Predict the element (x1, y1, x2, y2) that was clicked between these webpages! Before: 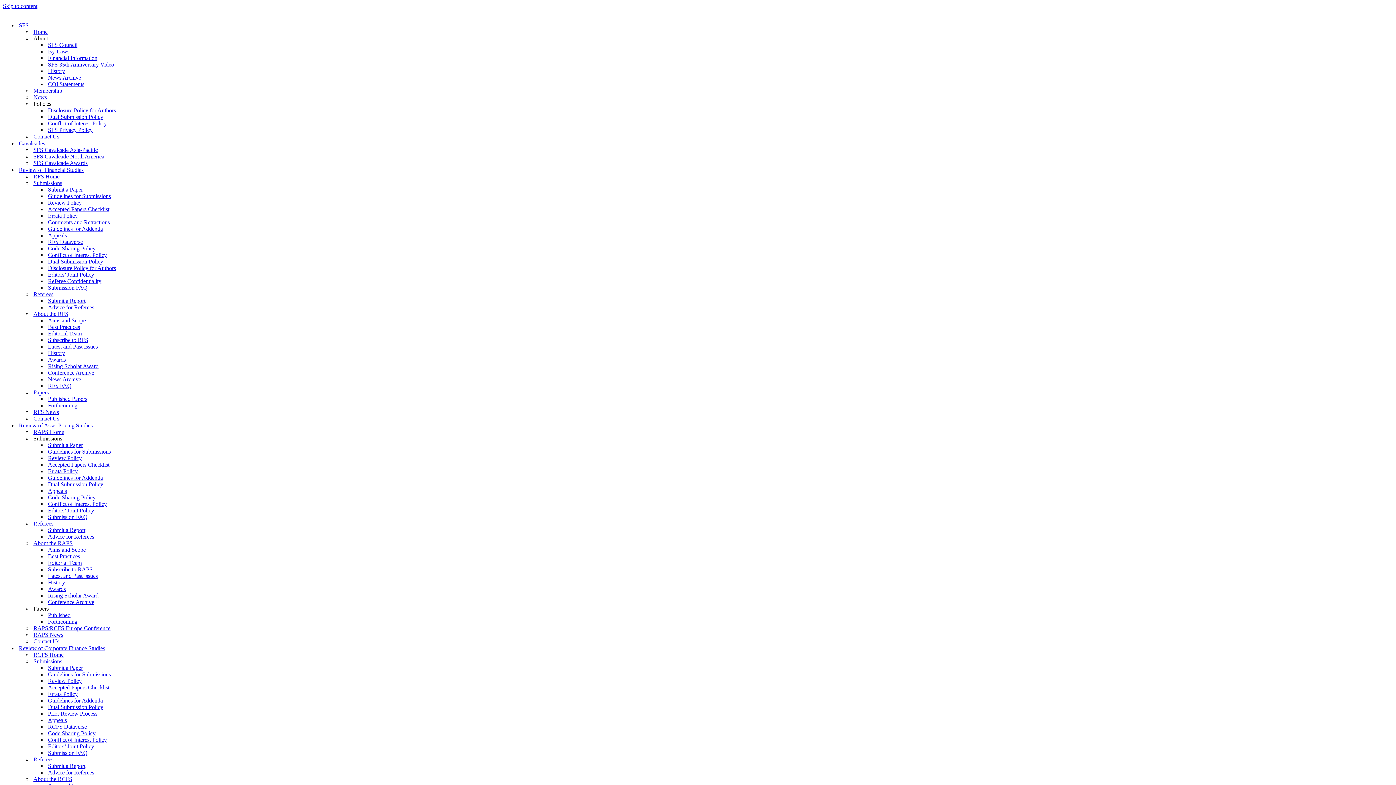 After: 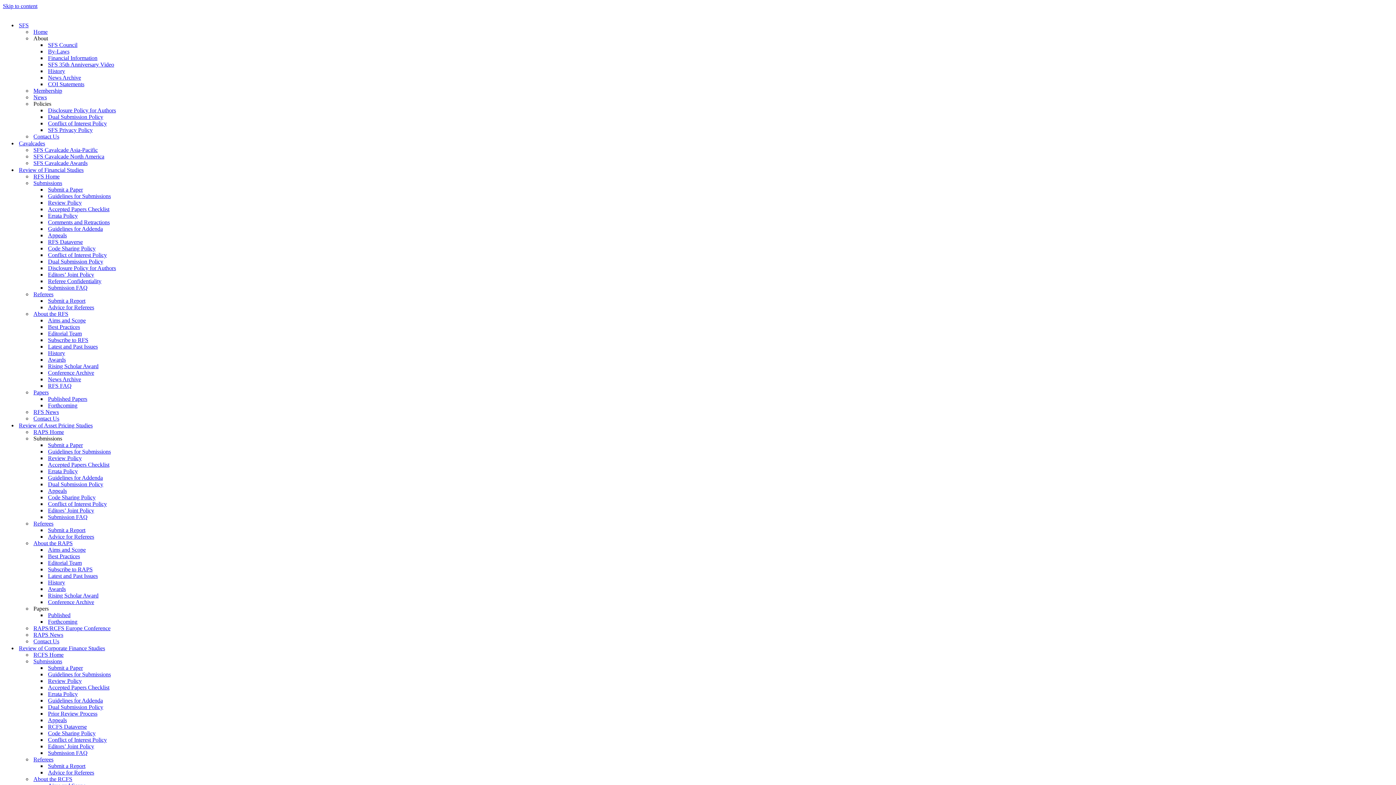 Action: bbox: (48, 68, 65, 74) label: History